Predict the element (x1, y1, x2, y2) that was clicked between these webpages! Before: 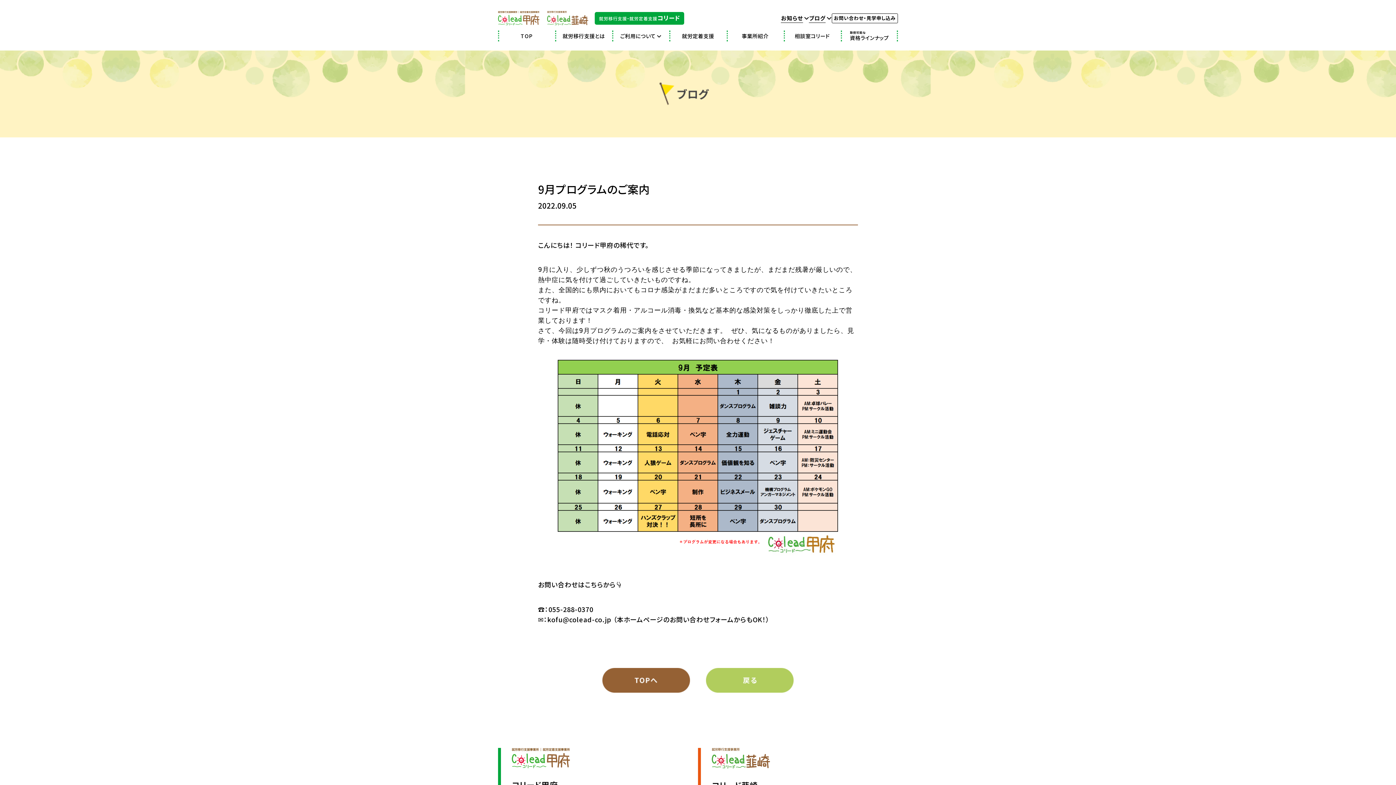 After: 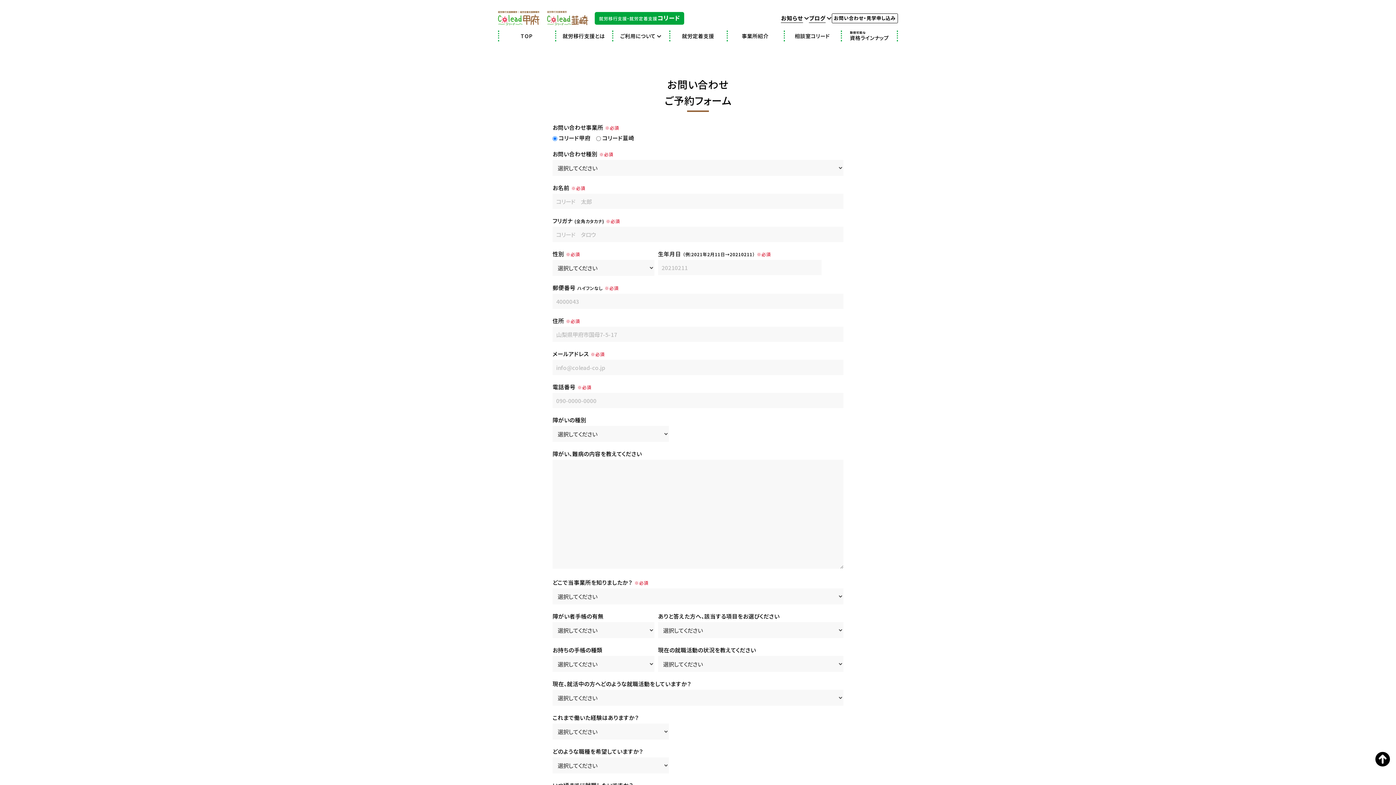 Action: label: お問い合わせ・見学申し込み bbox: (831, 13, 898, 23)